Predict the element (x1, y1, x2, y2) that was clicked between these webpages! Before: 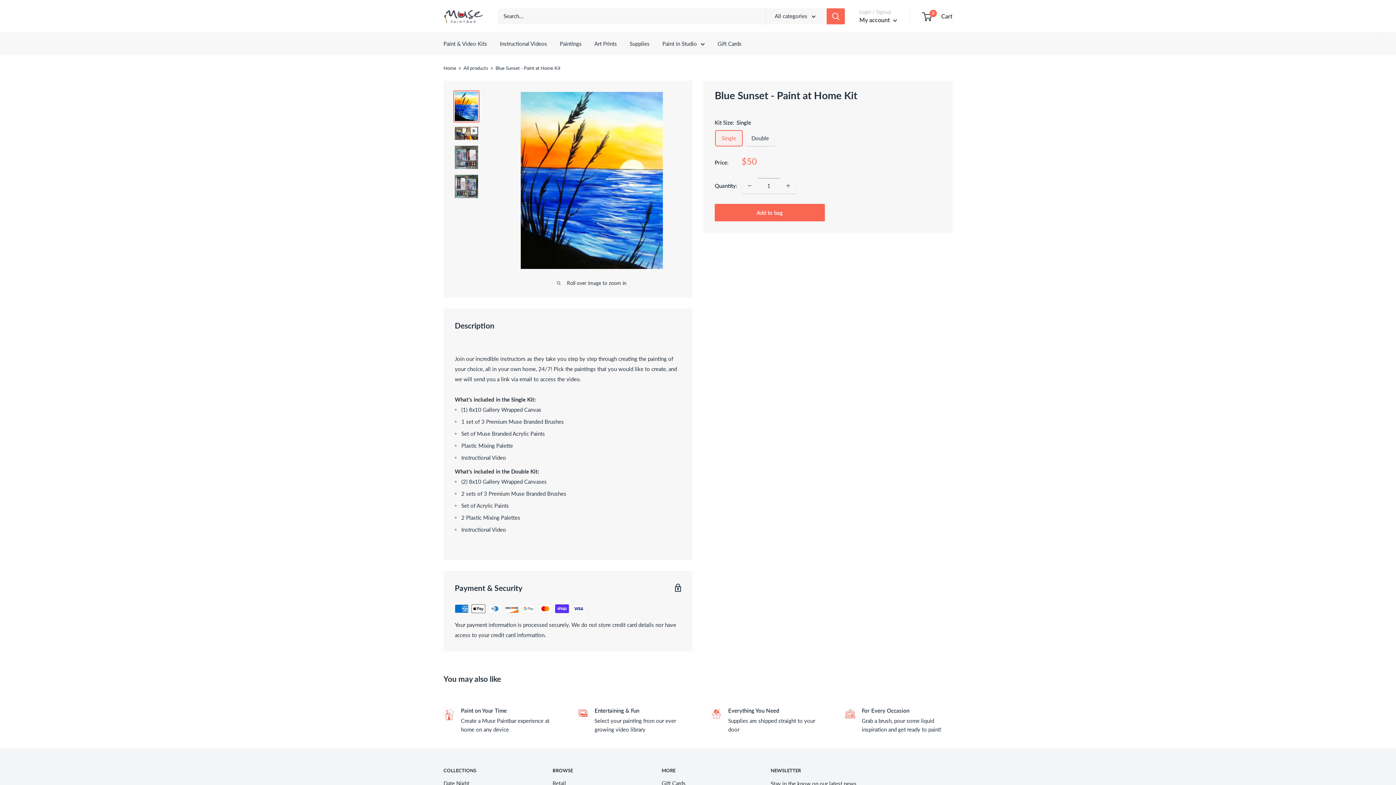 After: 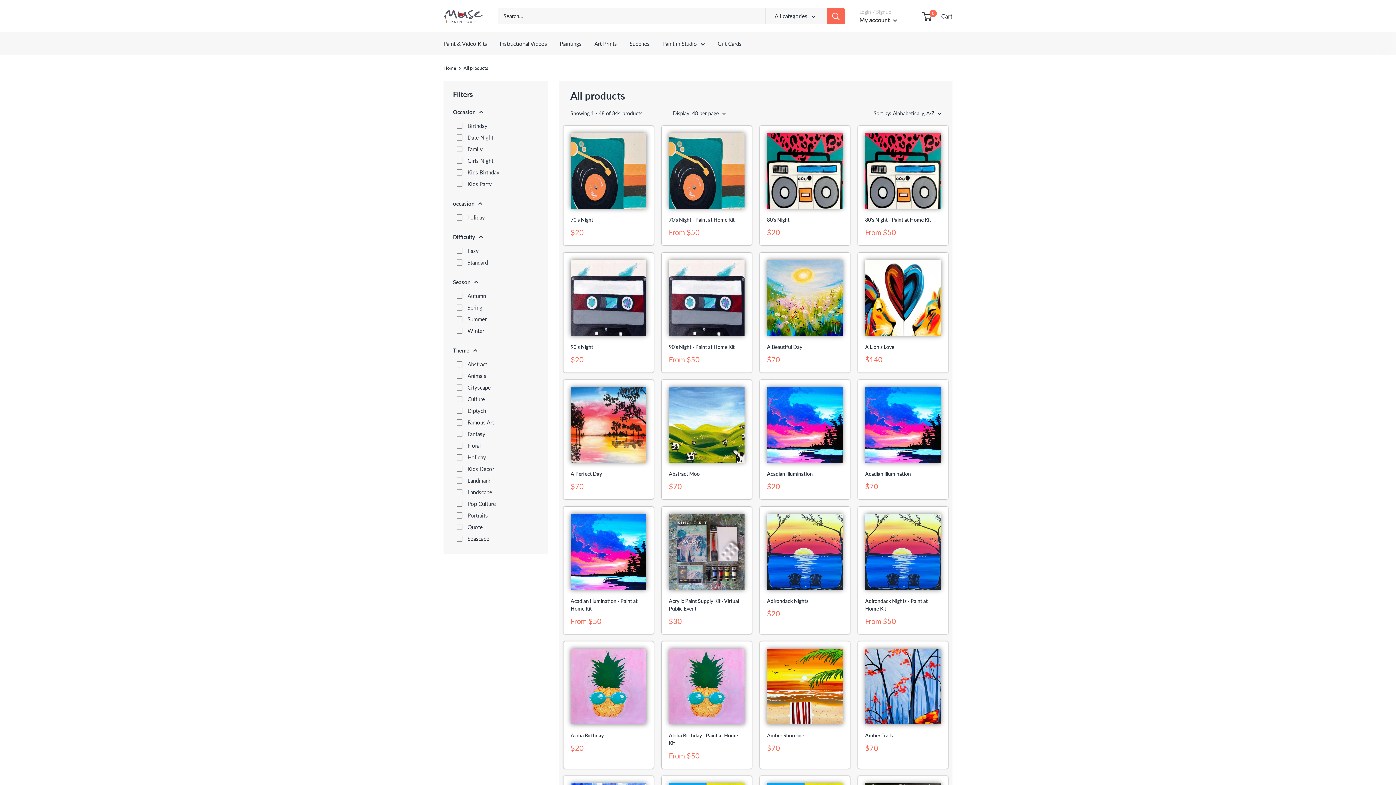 Action: bbox: (463, 65, 488, 70) label: All products